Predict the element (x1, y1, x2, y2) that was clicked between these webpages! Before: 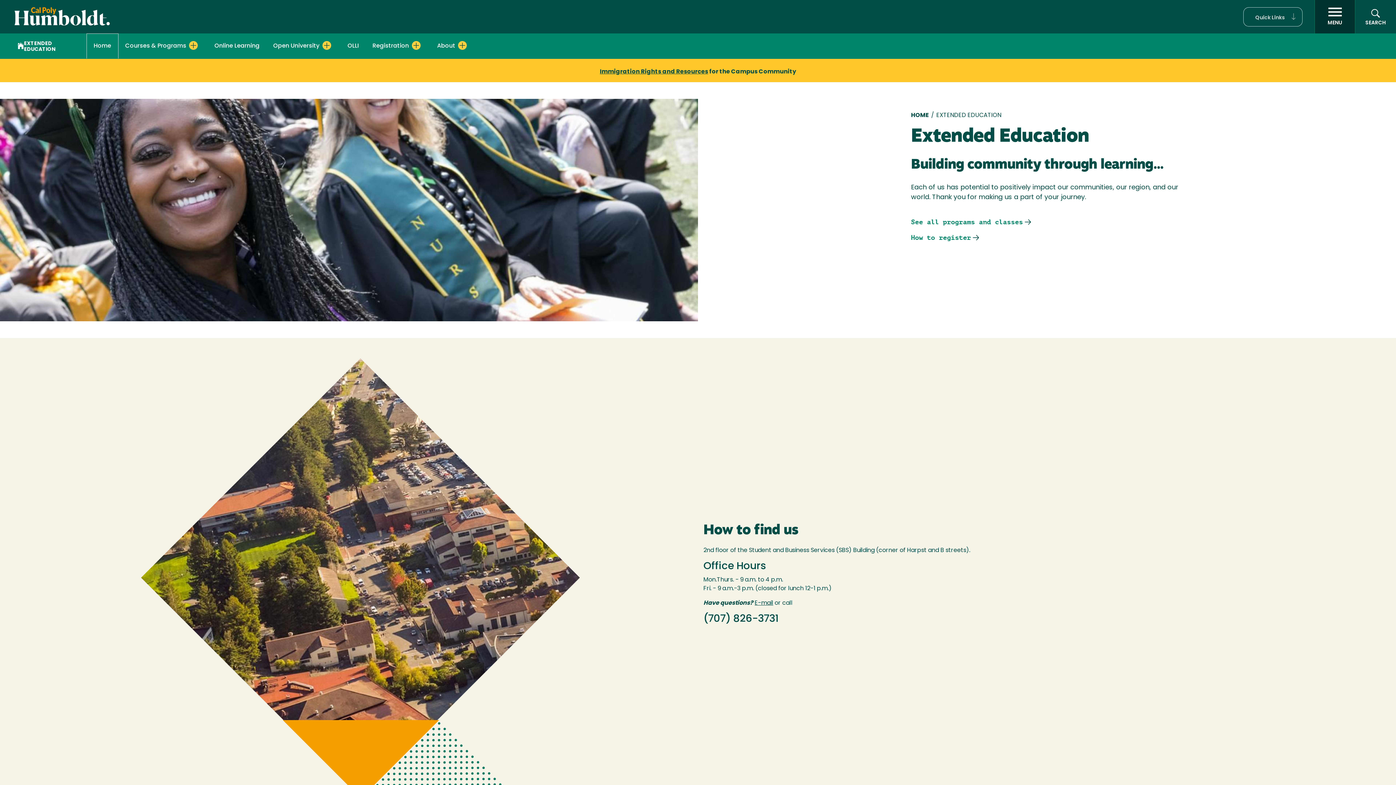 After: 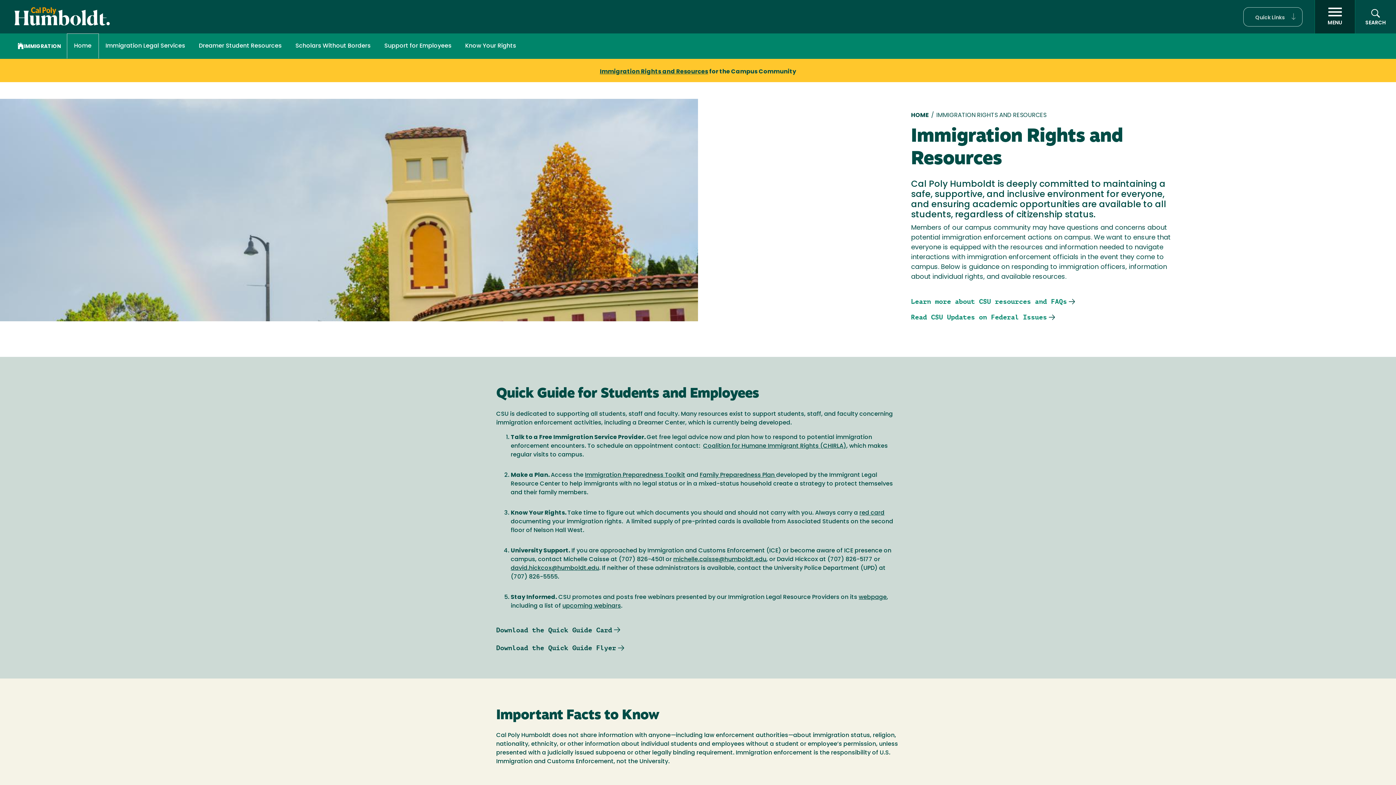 Action: label: Immigration Rights and Resources bbox: (600, 69, 708, 74)